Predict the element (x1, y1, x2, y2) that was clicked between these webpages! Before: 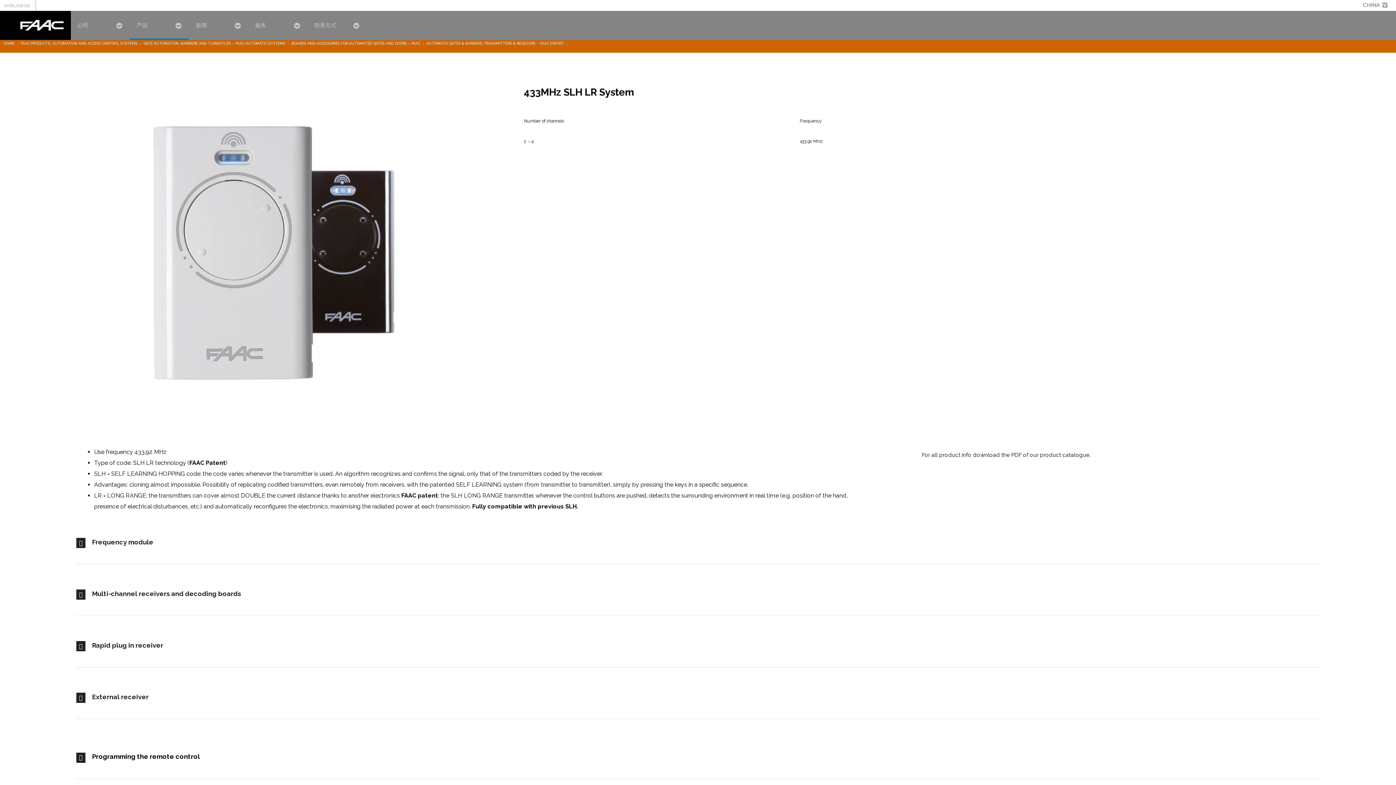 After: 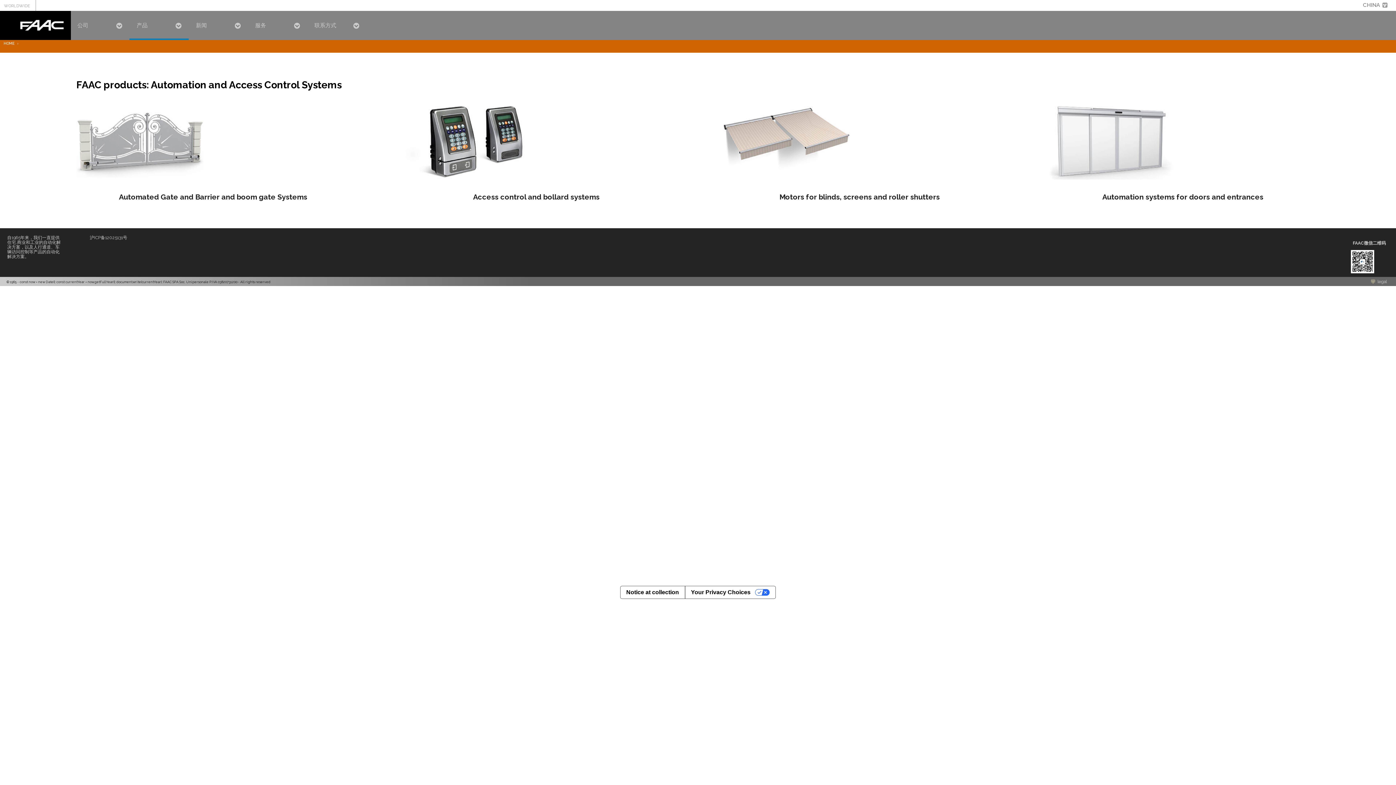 Action: label: FAAC PRODUCTS: AUTOMATION AND ACCESS CONTROL SYSTEMS bbox: (20, 41, 137, 45)